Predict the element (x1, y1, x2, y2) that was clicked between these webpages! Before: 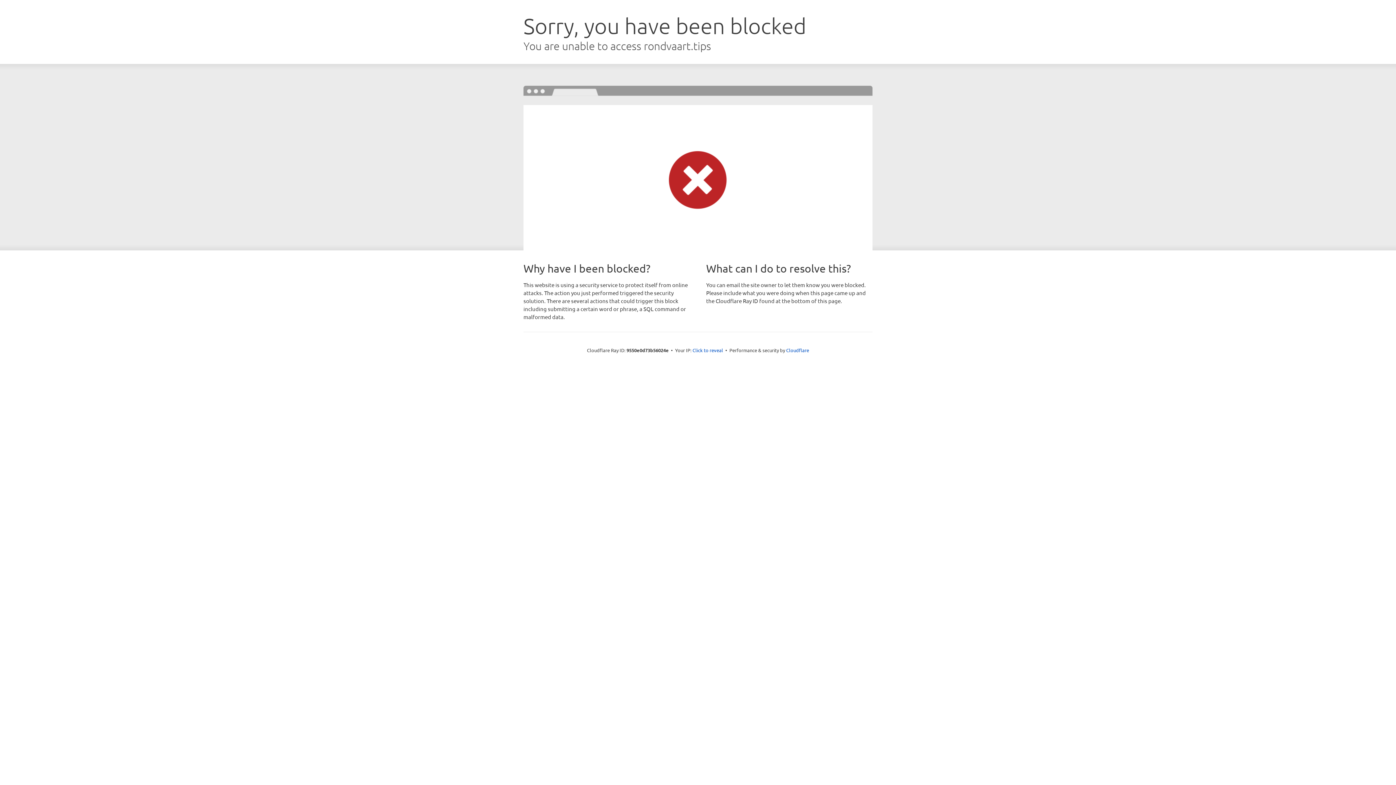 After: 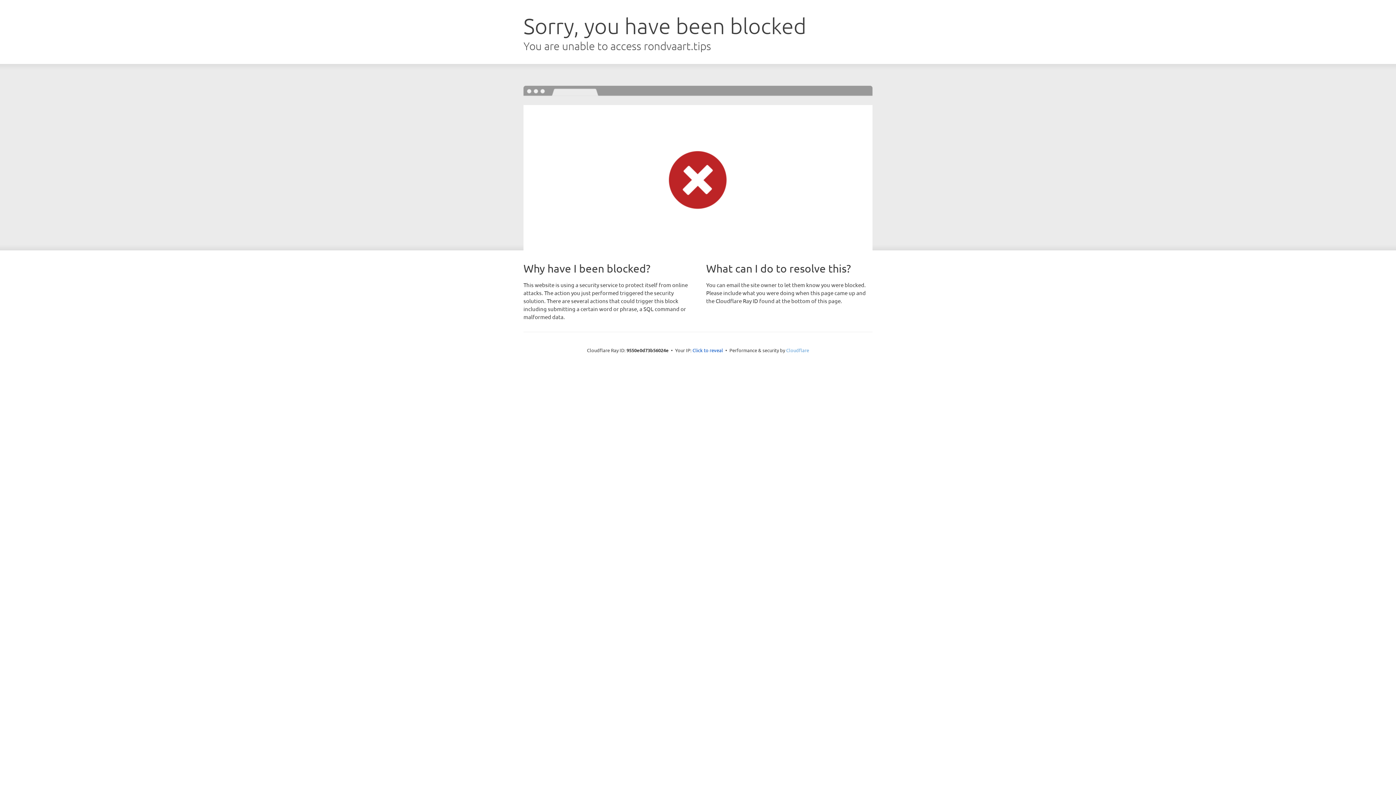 Action: label: Cloudflare bbox: (786, 347, 809, 353)